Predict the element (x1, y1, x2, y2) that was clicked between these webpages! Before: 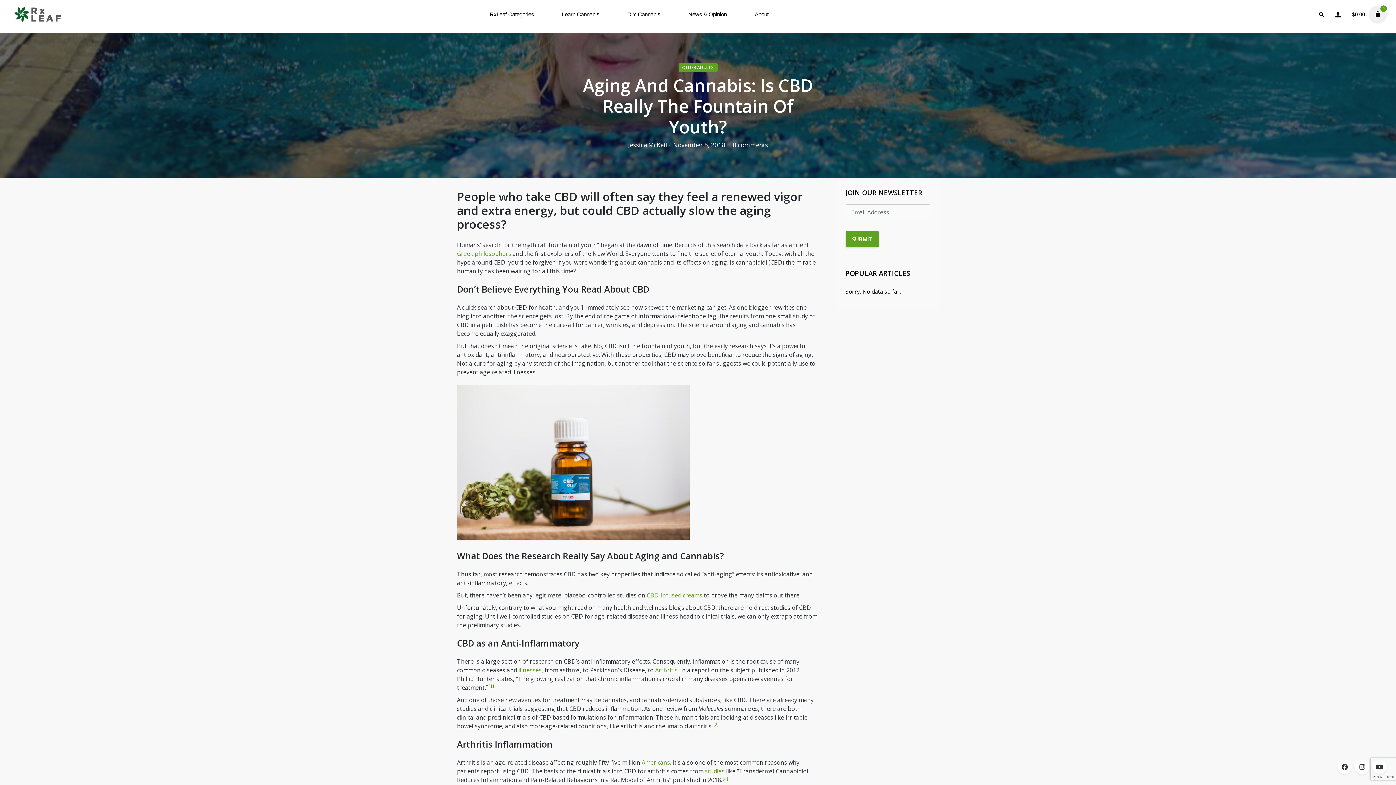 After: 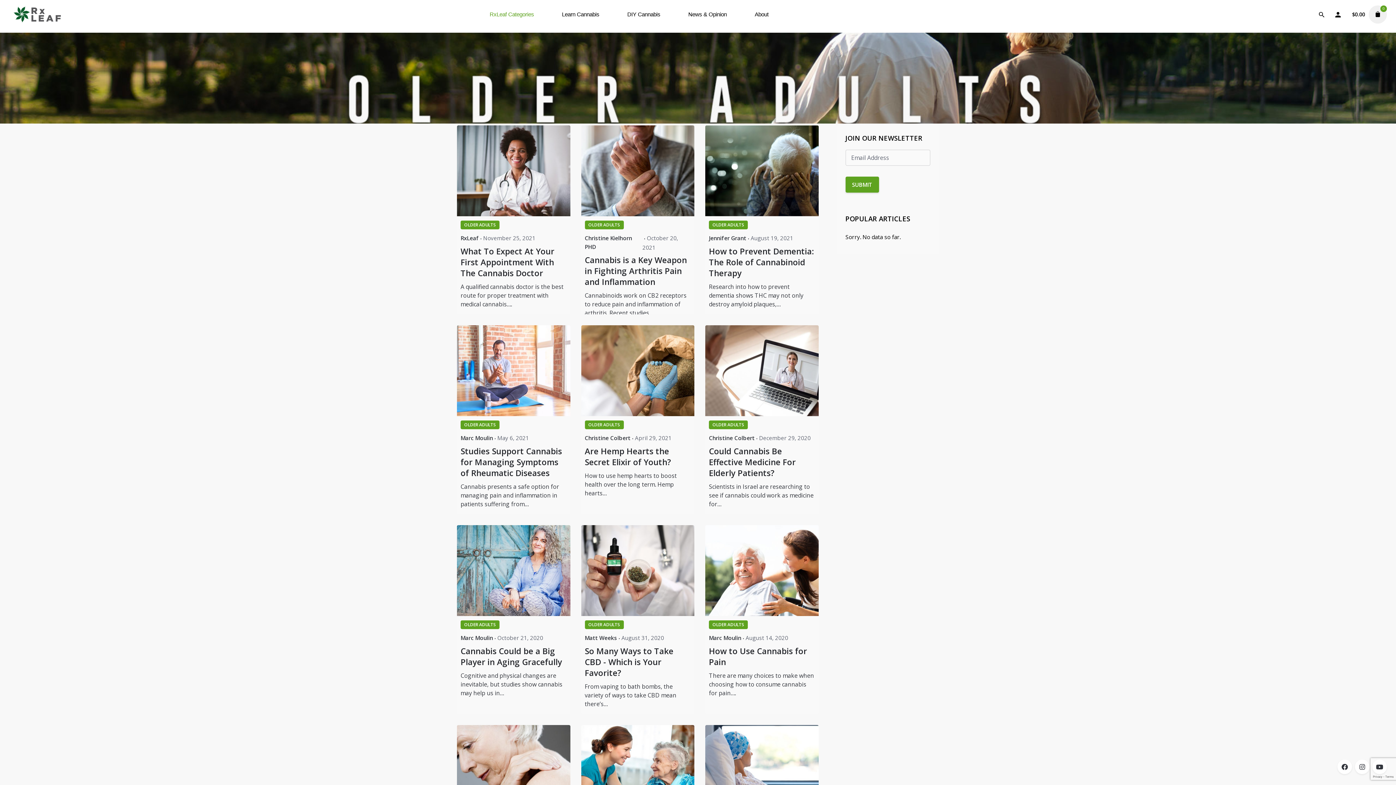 Action: label: OLDER ADULTS bbox: (678, 63, 717, 72)